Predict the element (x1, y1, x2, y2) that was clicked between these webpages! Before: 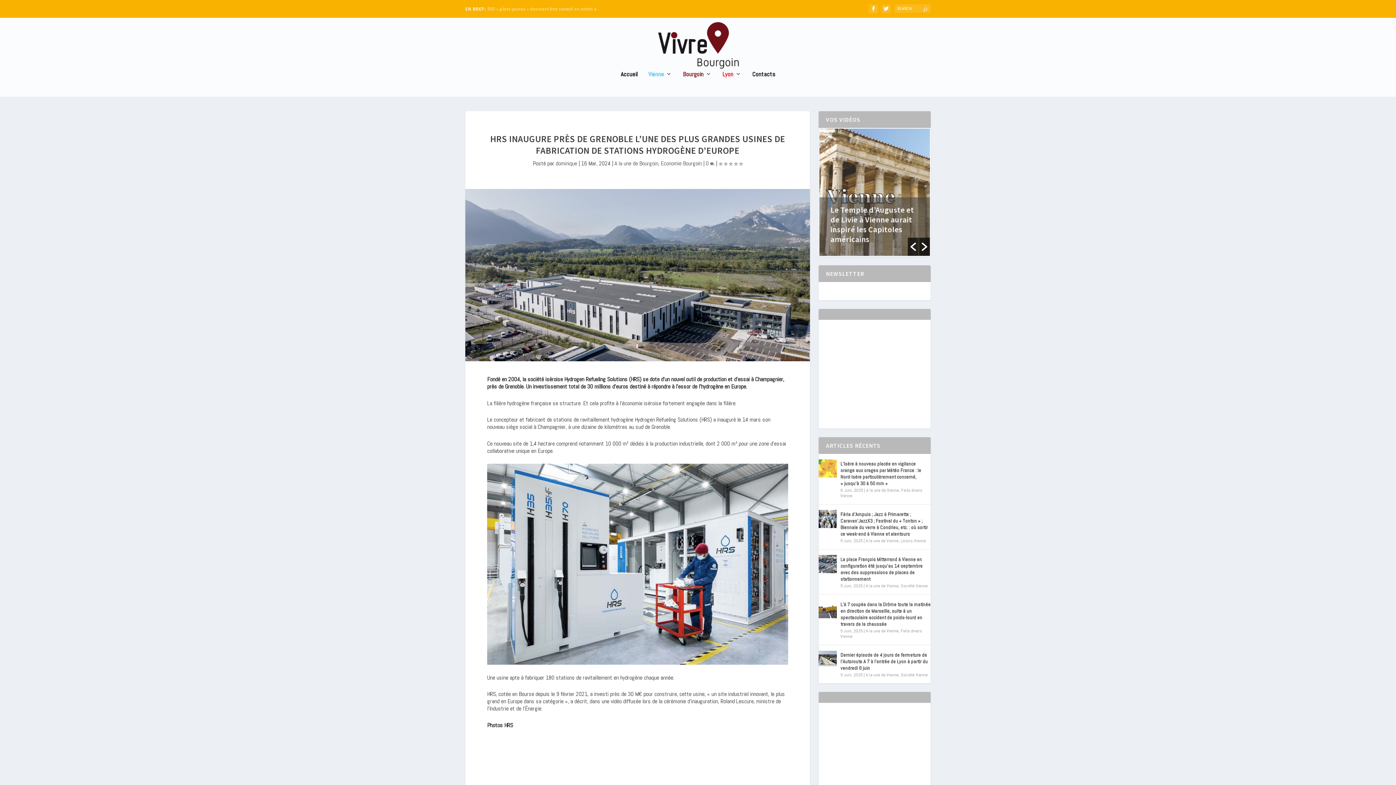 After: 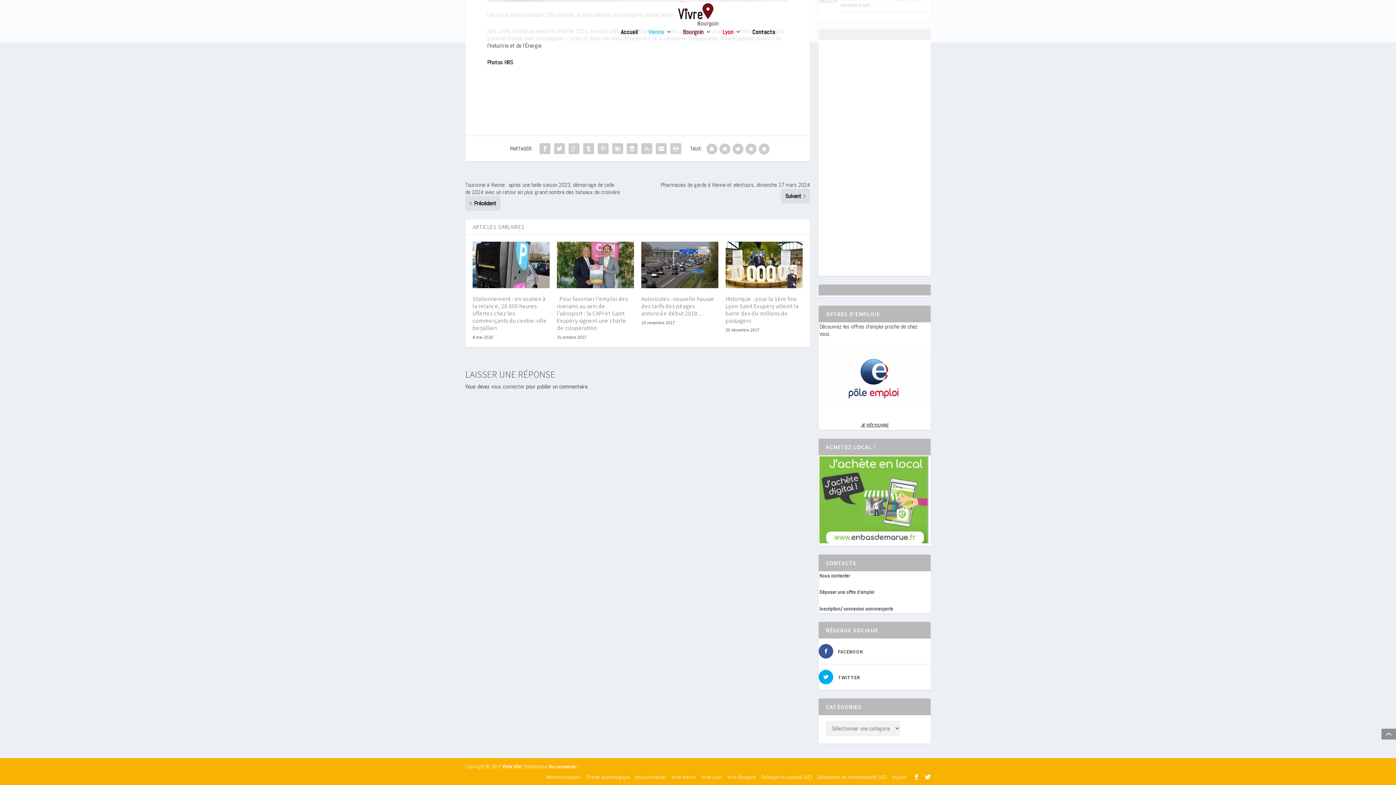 Action: bbox: (706, 159, 714, 167) label: 0 